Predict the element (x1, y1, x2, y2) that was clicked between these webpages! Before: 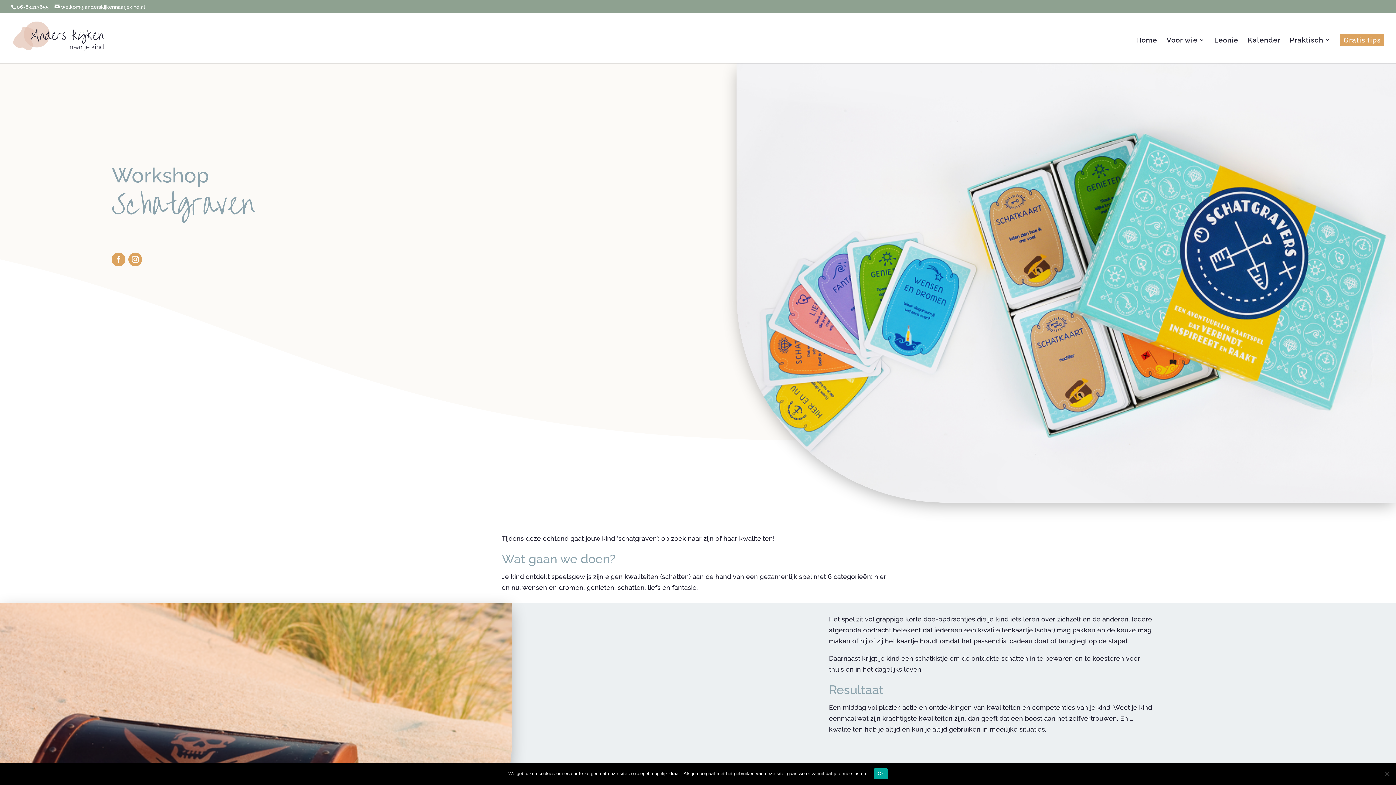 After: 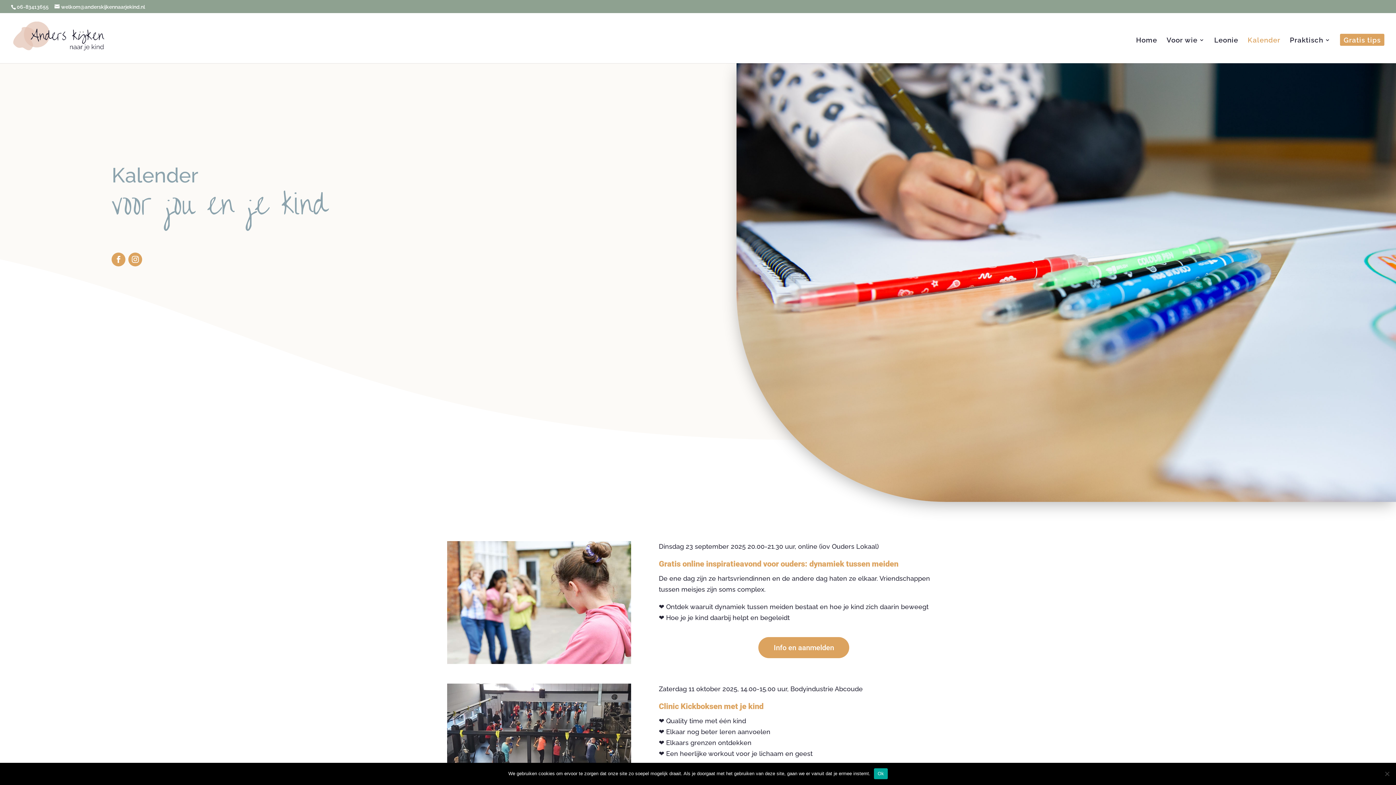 Action: label: Kalender bbox: (1248, 37, 1280, 63)